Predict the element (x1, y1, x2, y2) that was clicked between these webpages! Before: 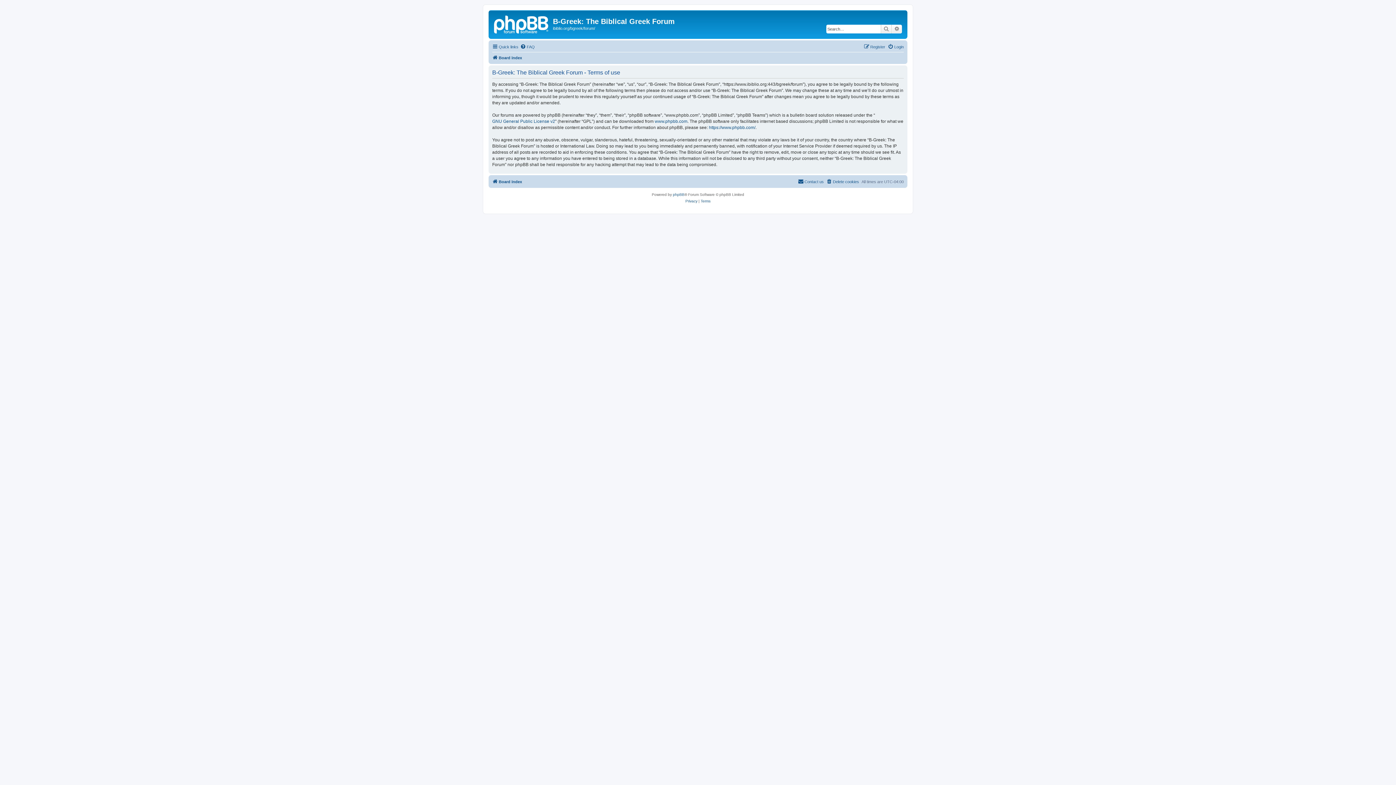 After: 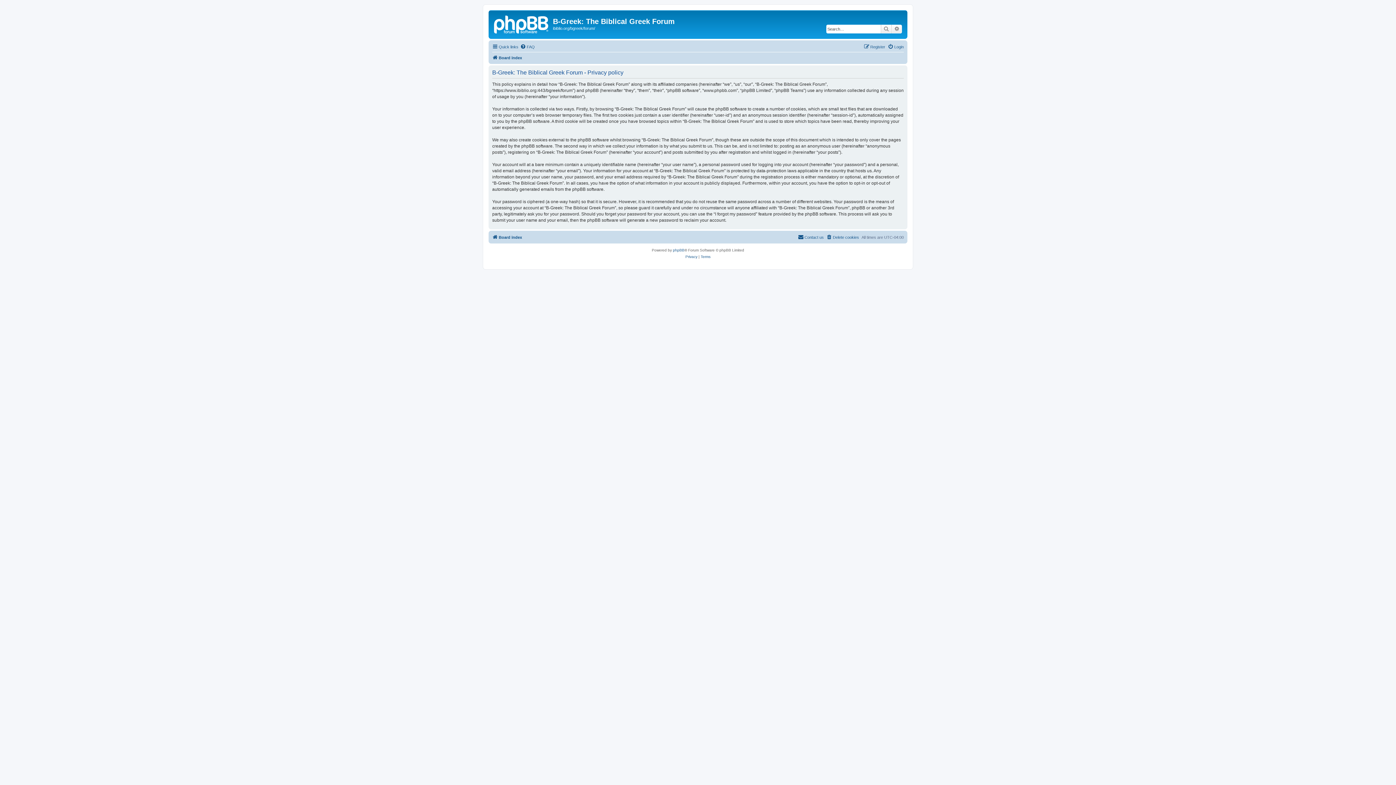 Action: bbox: (685, 198, 697, 204) label: Privacy